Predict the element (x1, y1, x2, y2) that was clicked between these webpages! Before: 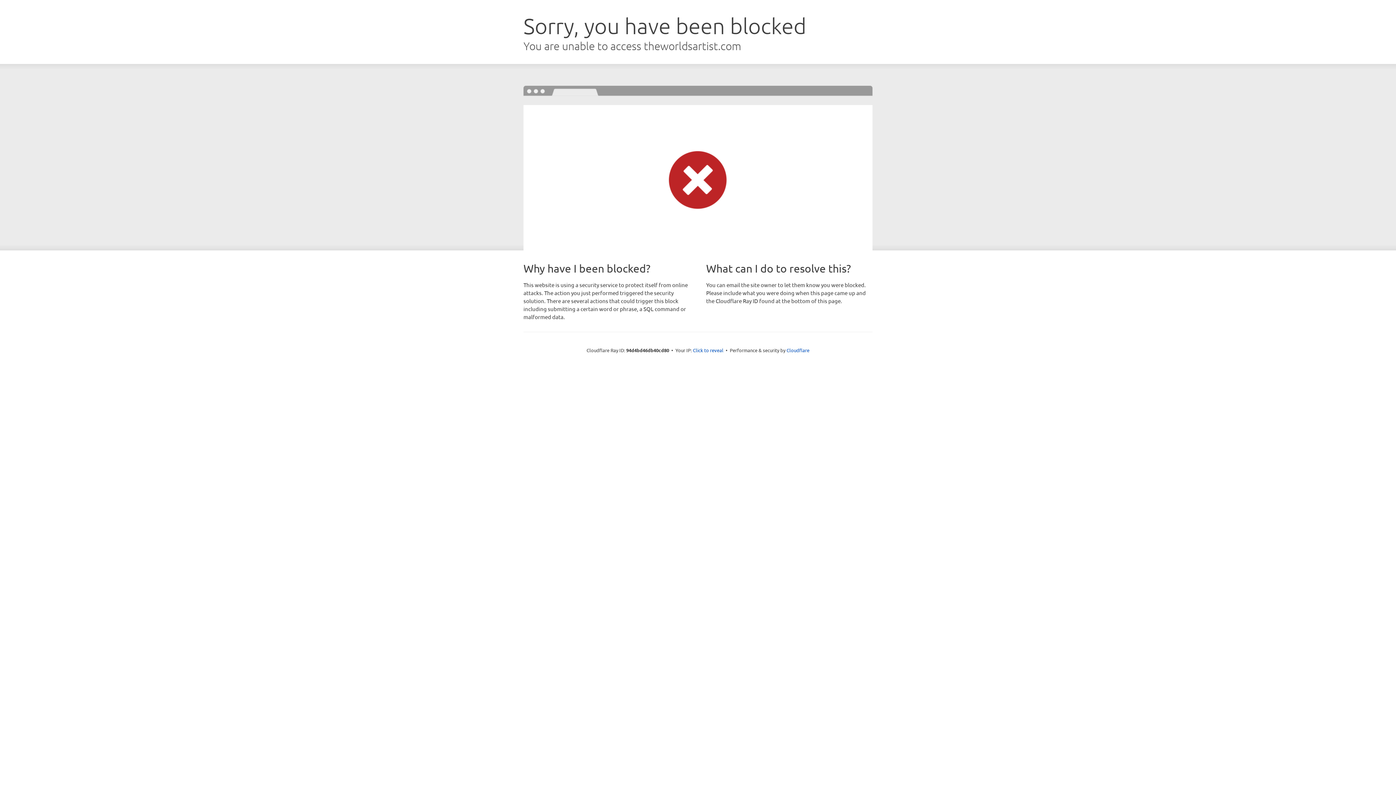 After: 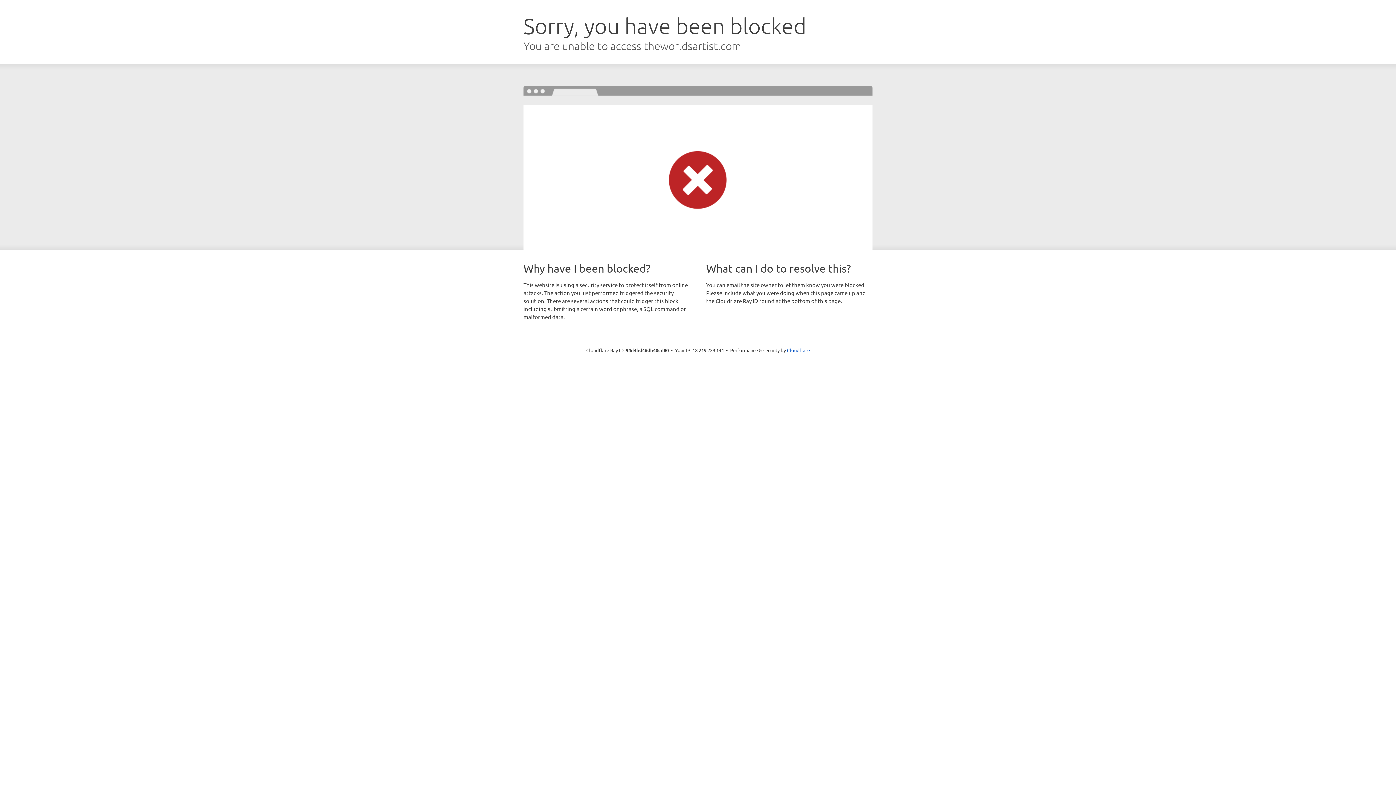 Action: bbox: (693, 346, 723, 353) label: Click to reveal